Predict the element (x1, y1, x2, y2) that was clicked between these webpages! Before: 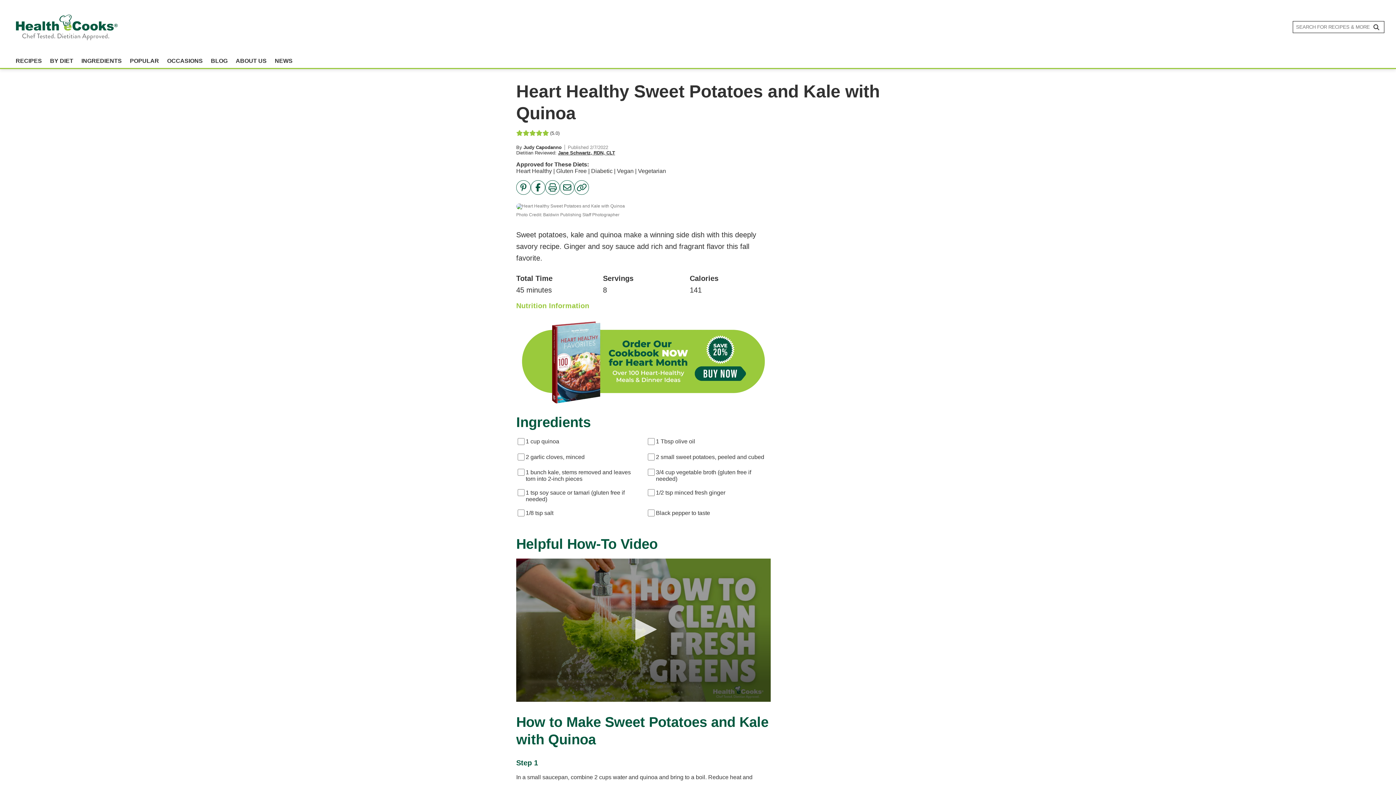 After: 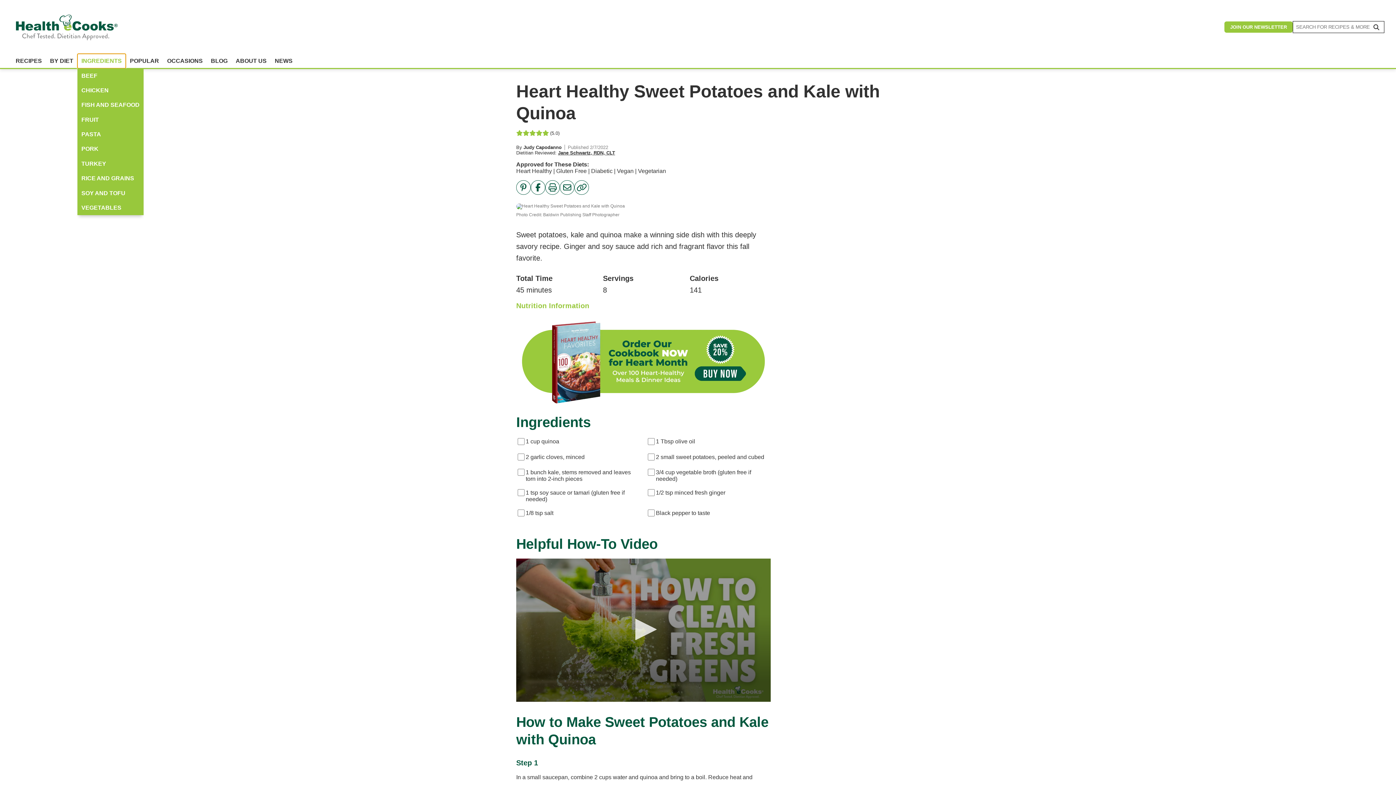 Action: bbox: (77, 53, 125, 68) label: INGREDIENTS